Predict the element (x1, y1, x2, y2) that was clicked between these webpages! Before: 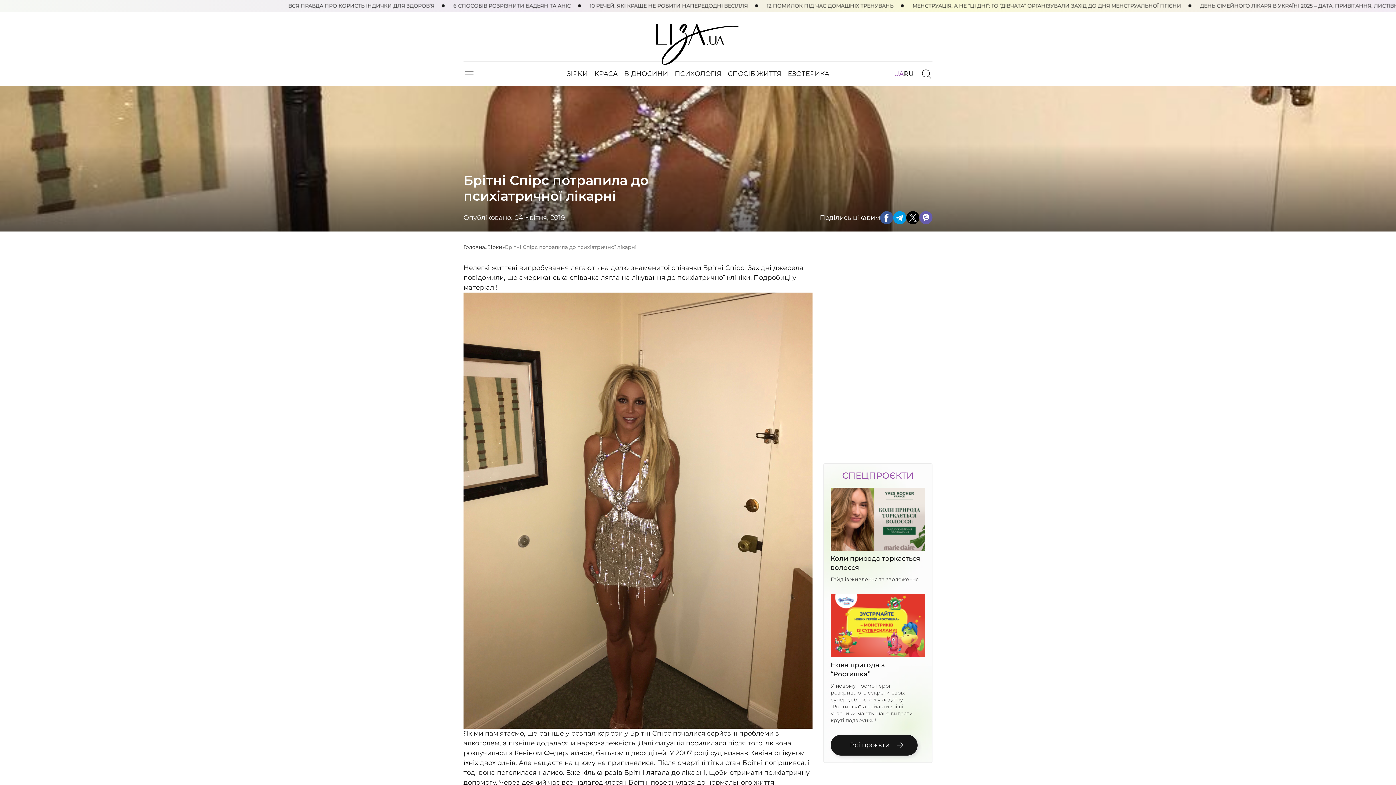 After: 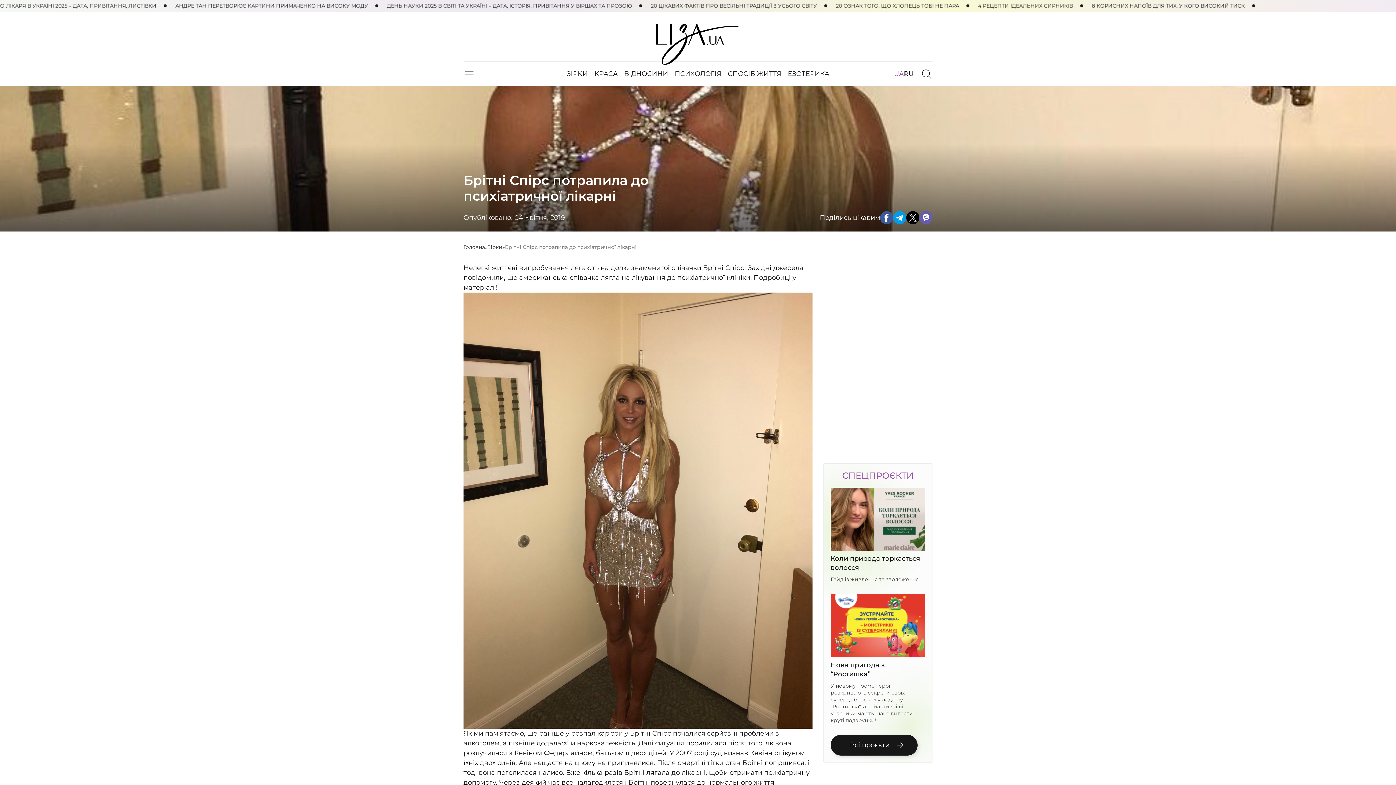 Action: bbox: (919, 211, 932, 224)